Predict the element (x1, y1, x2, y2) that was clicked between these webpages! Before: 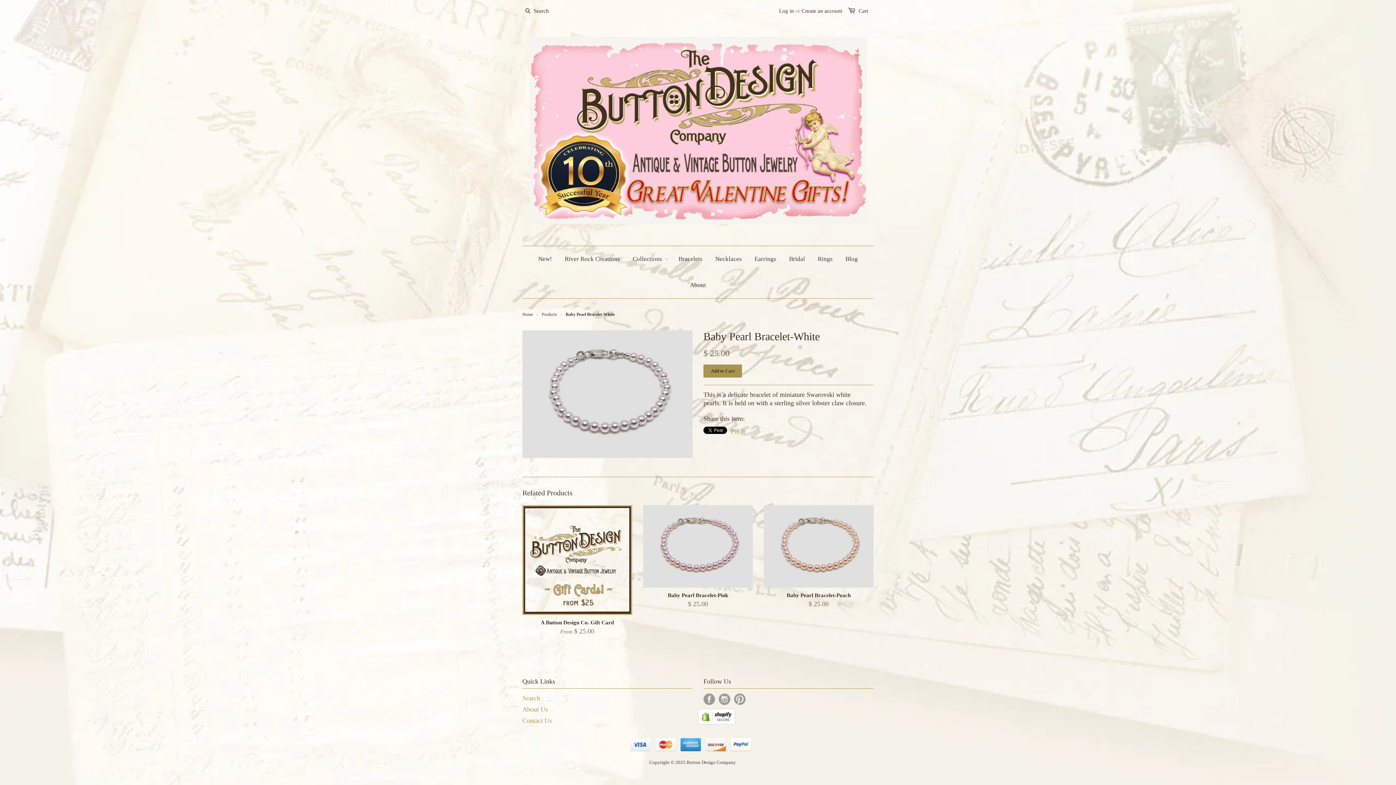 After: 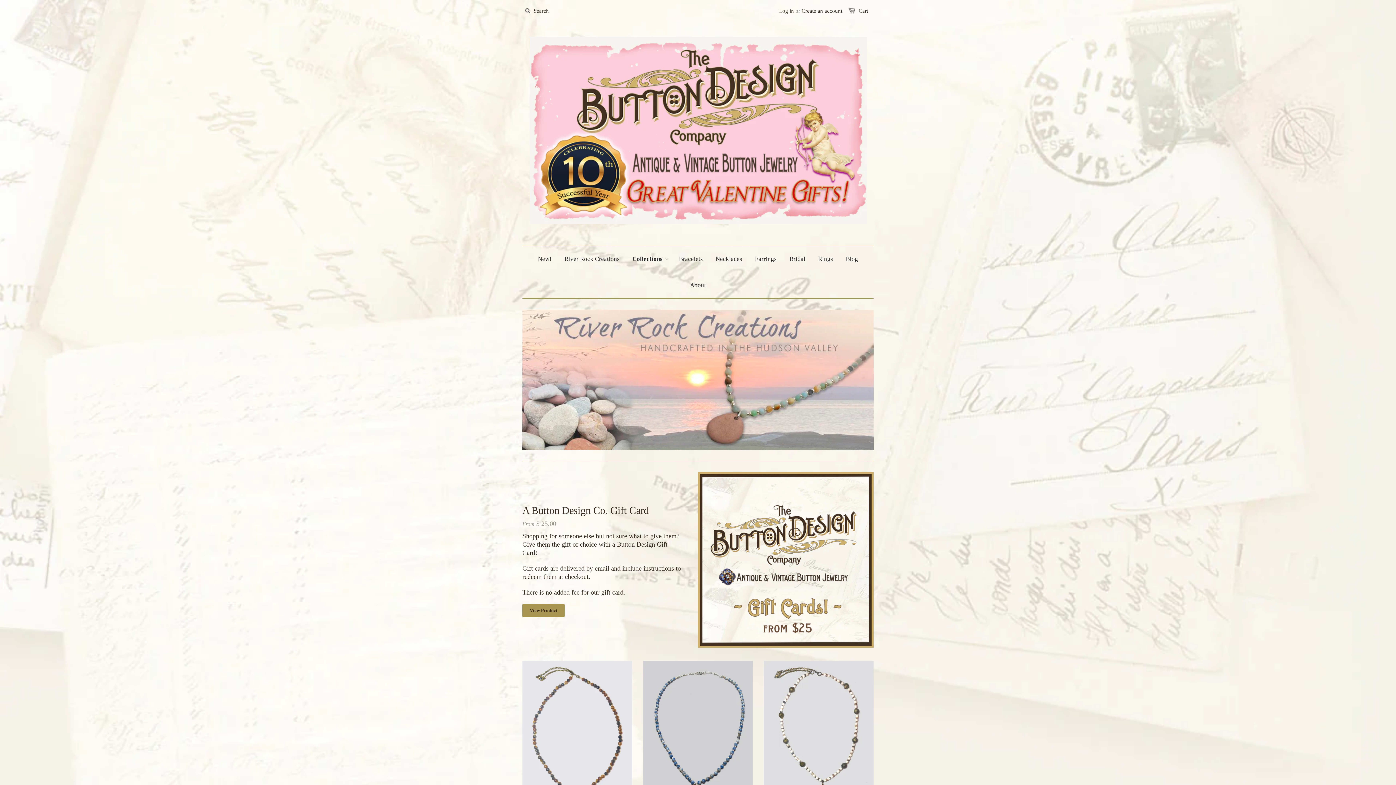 Action: bbox: (522, 36, 873, 224)